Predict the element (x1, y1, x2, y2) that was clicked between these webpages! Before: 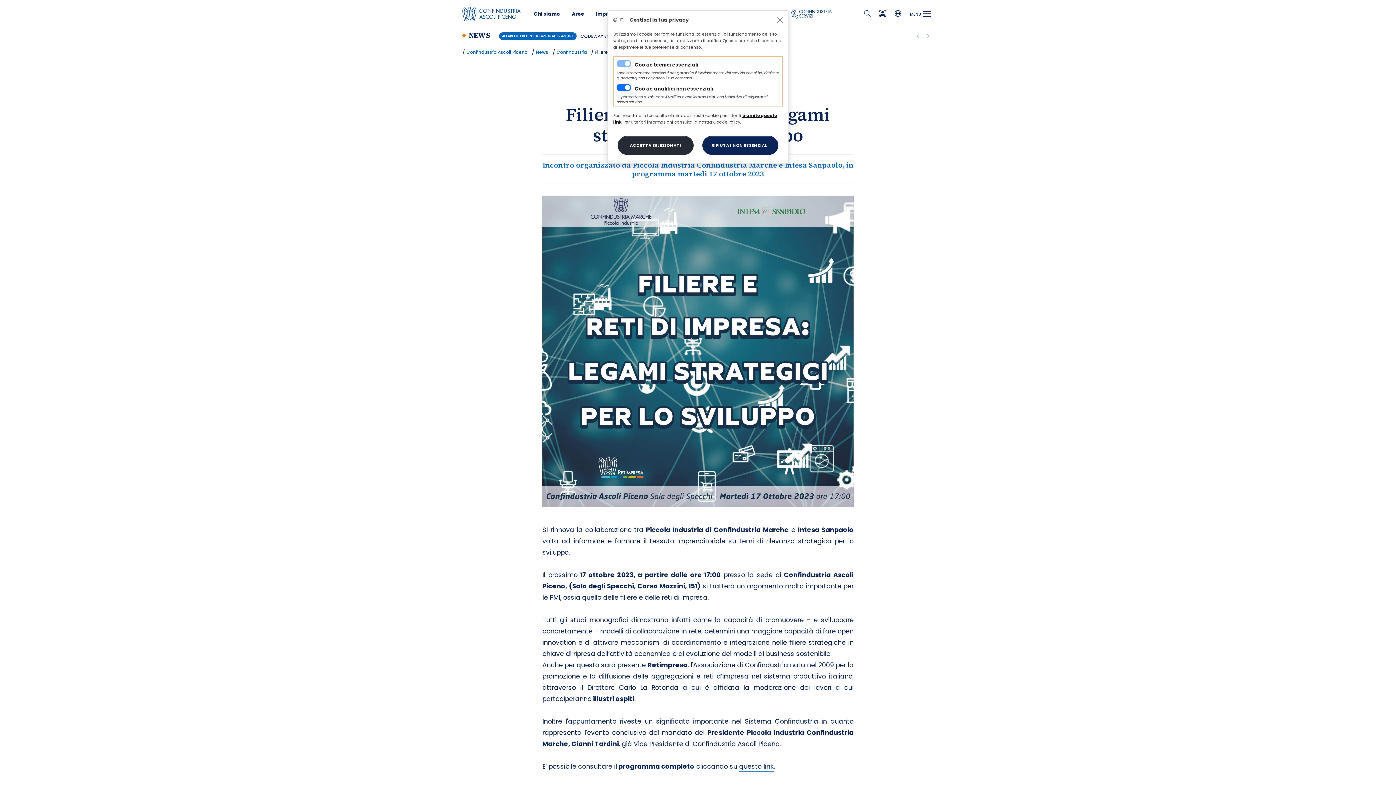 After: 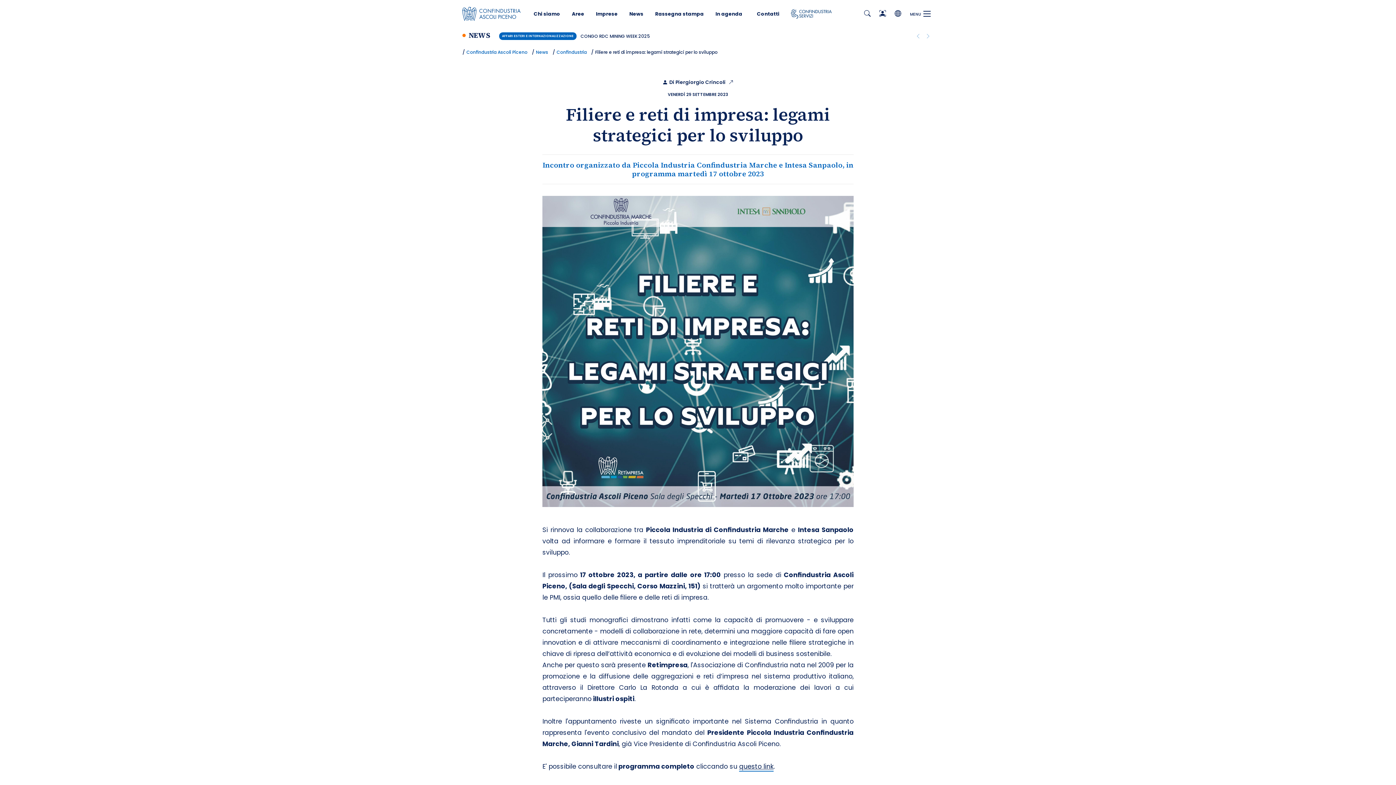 Action: bbox: (774, 14, 785, 25) label: Close